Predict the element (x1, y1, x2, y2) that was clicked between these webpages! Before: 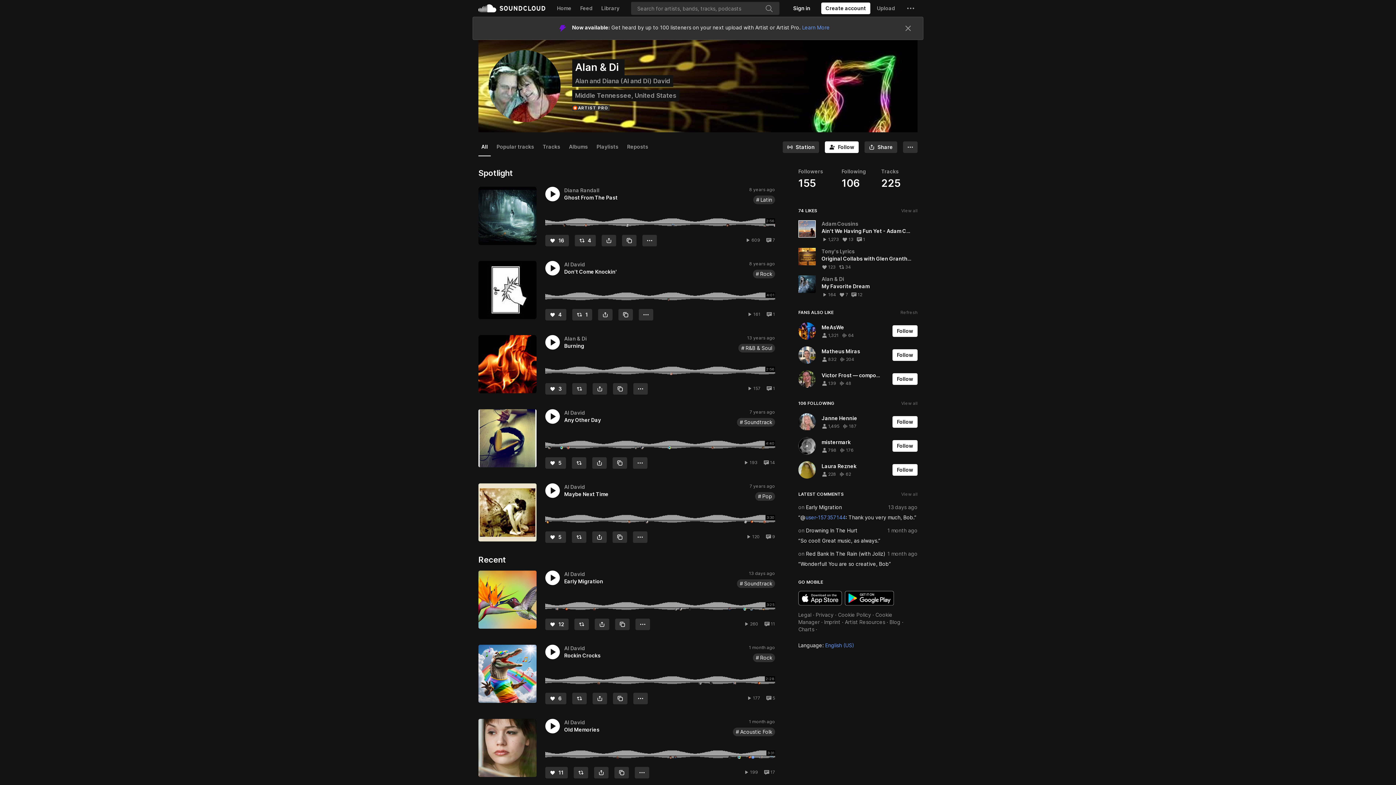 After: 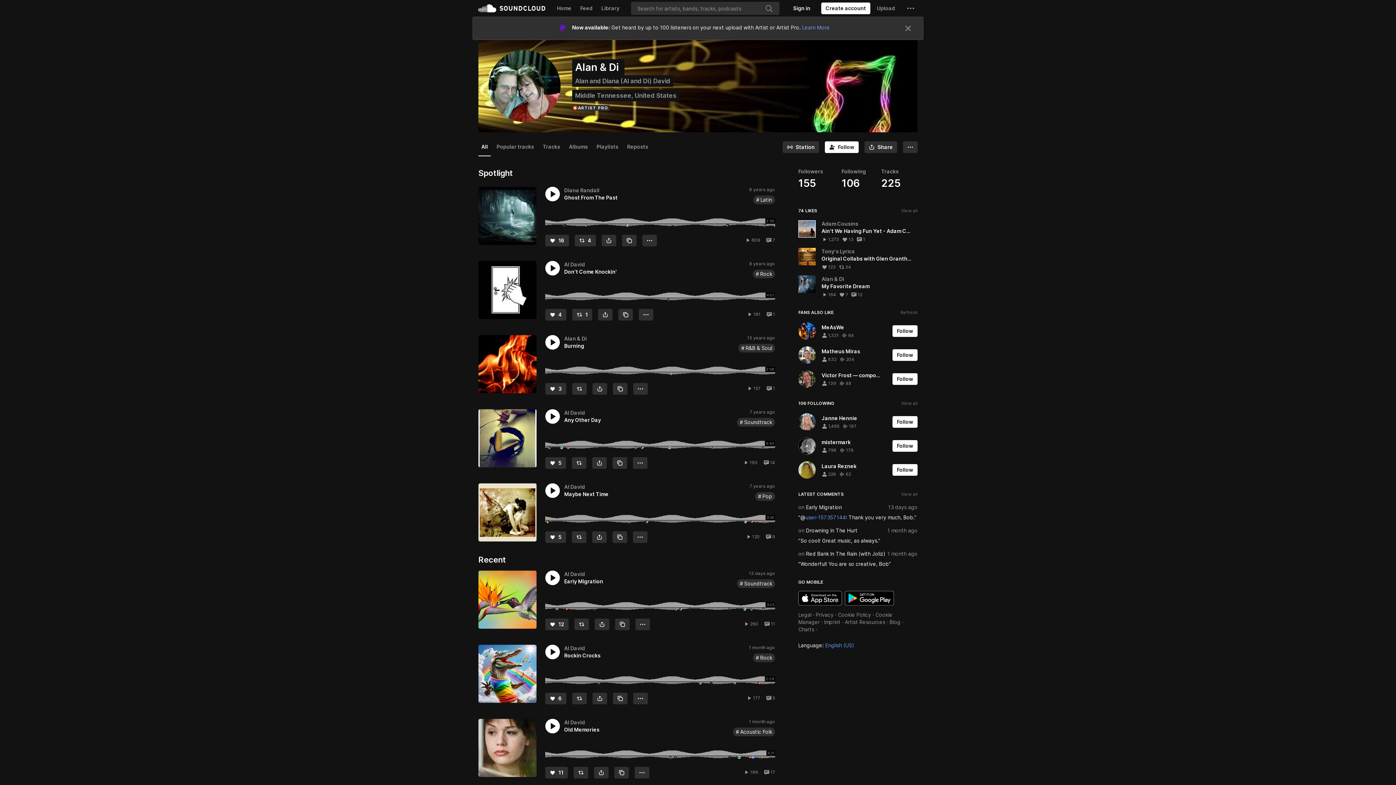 Action: bbox: (478, 114, 490, 133) label: All